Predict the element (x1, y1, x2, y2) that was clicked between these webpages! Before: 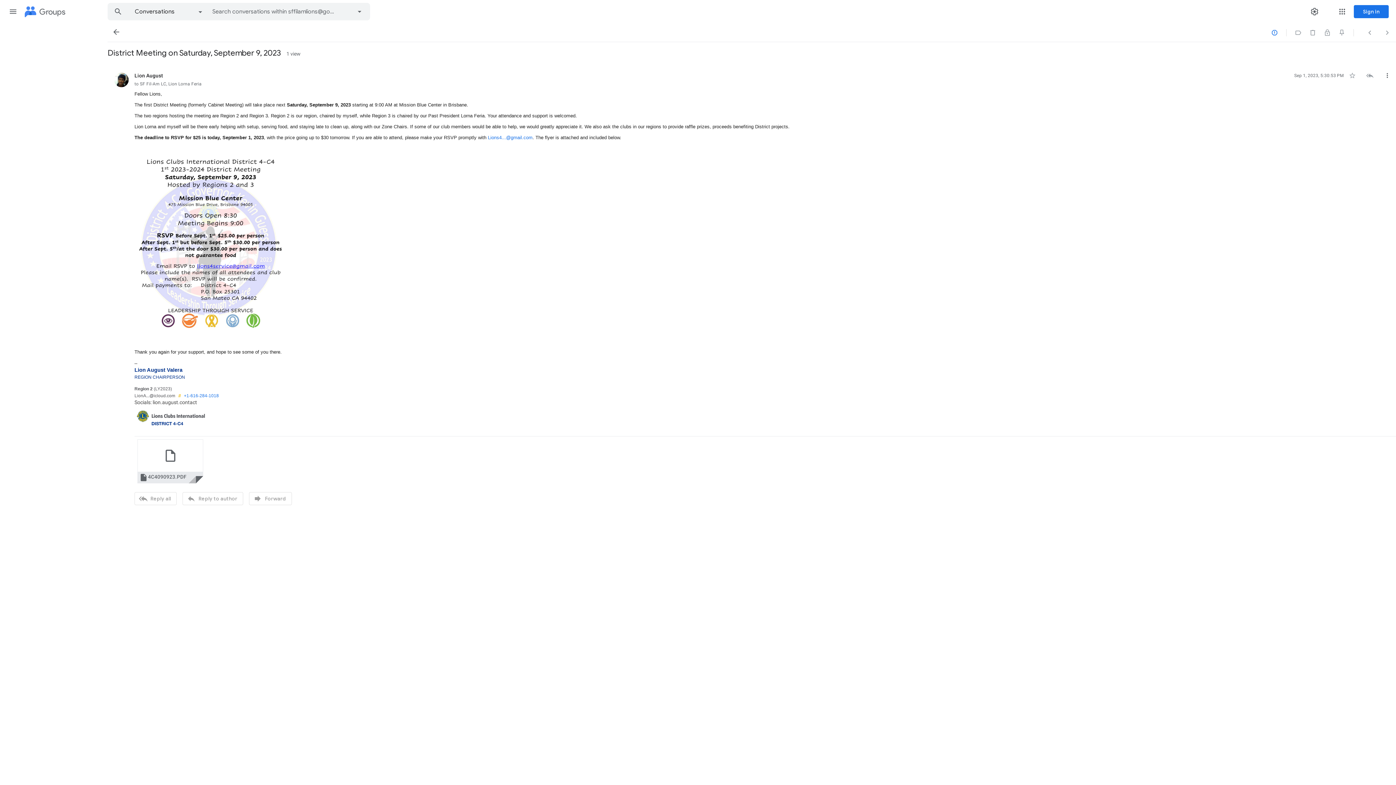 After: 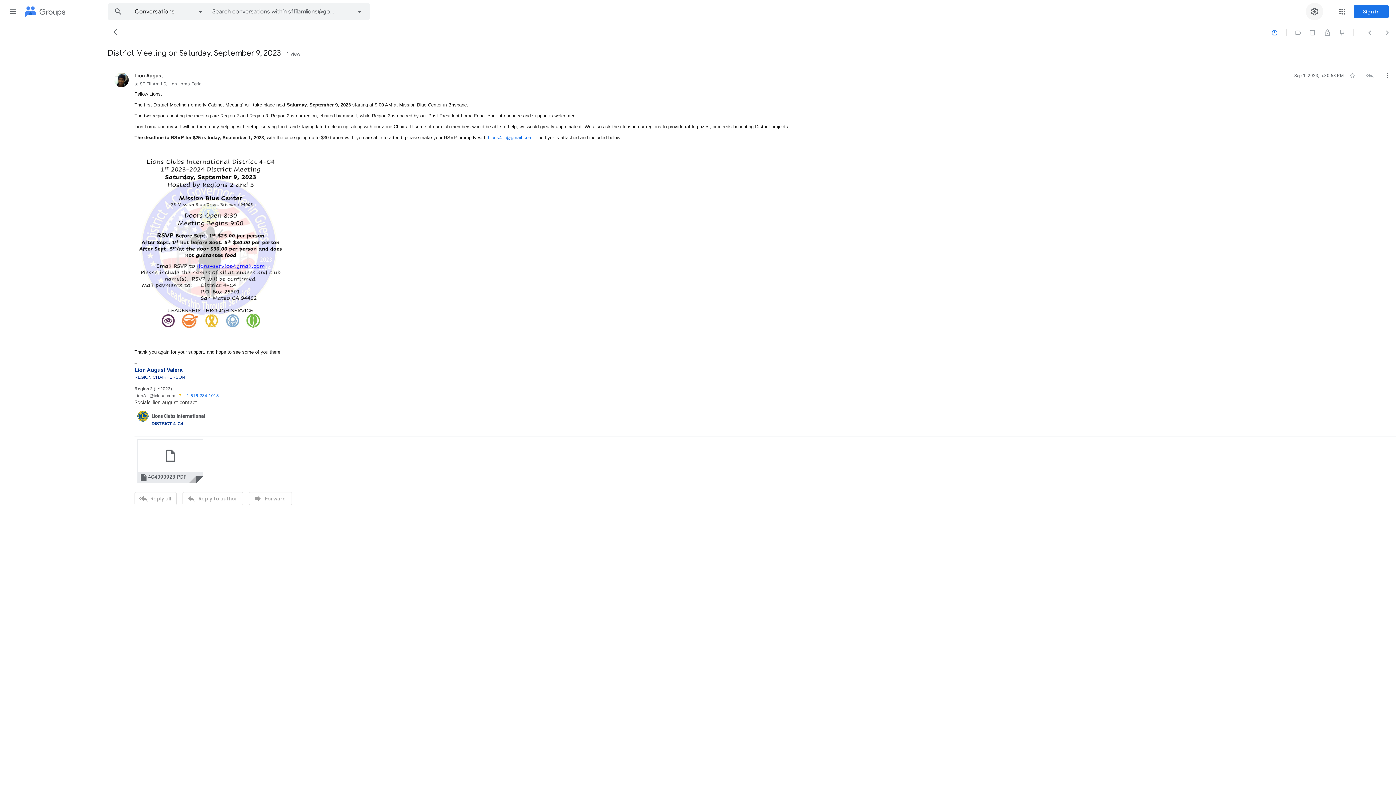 Action: label: Settings bbox: (1306, 2, 1323, 20)